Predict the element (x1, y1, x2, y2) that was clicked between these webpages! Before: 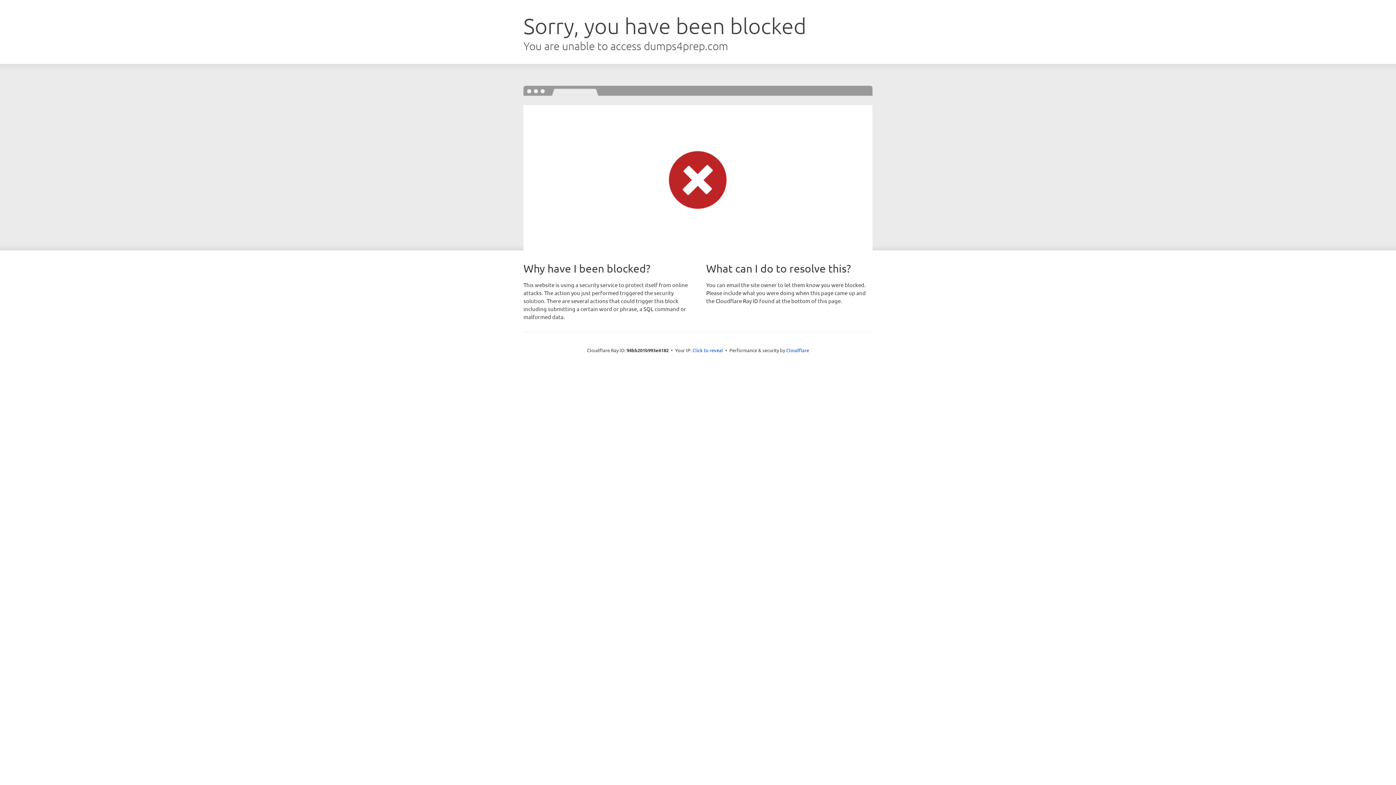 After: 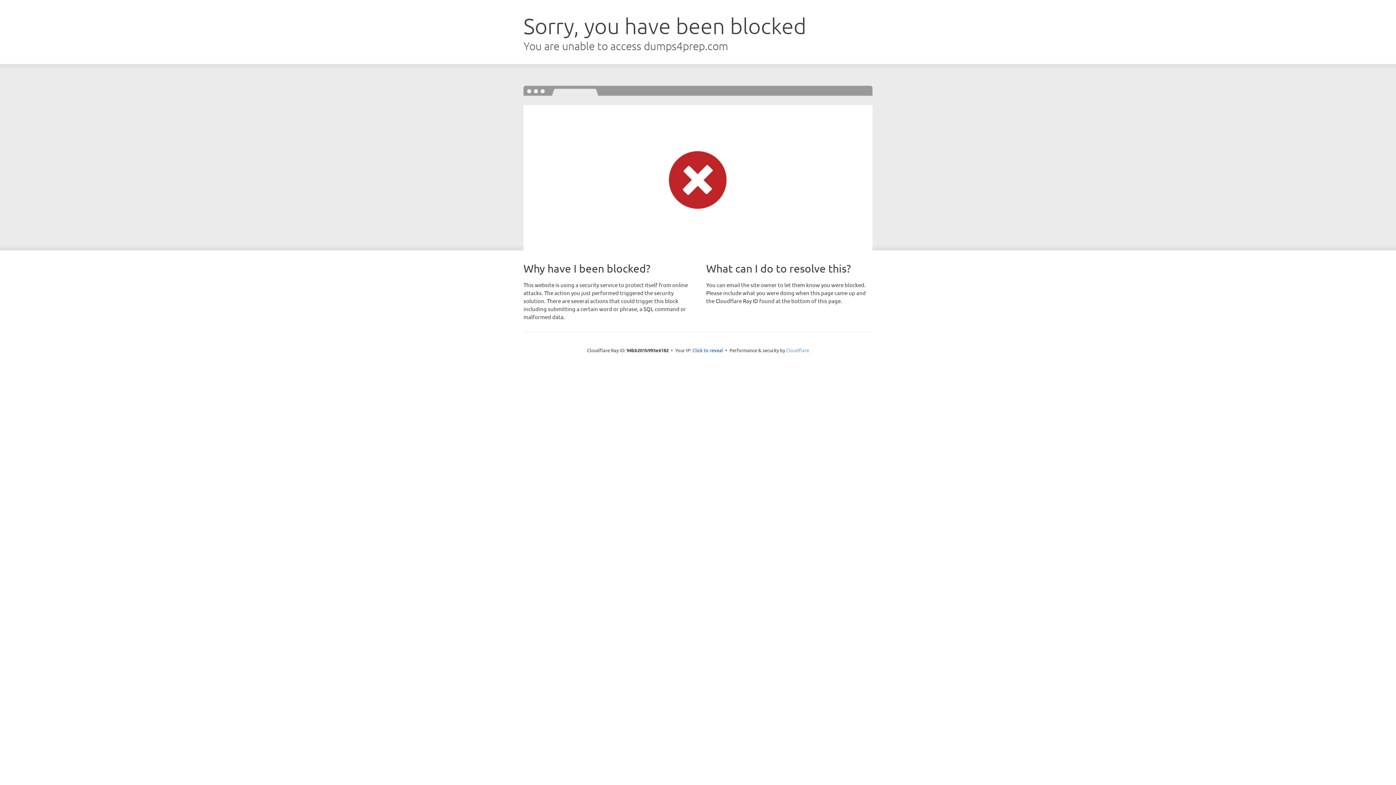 Action: label: Cloudflare bbox: (786, 347, 809, 353)